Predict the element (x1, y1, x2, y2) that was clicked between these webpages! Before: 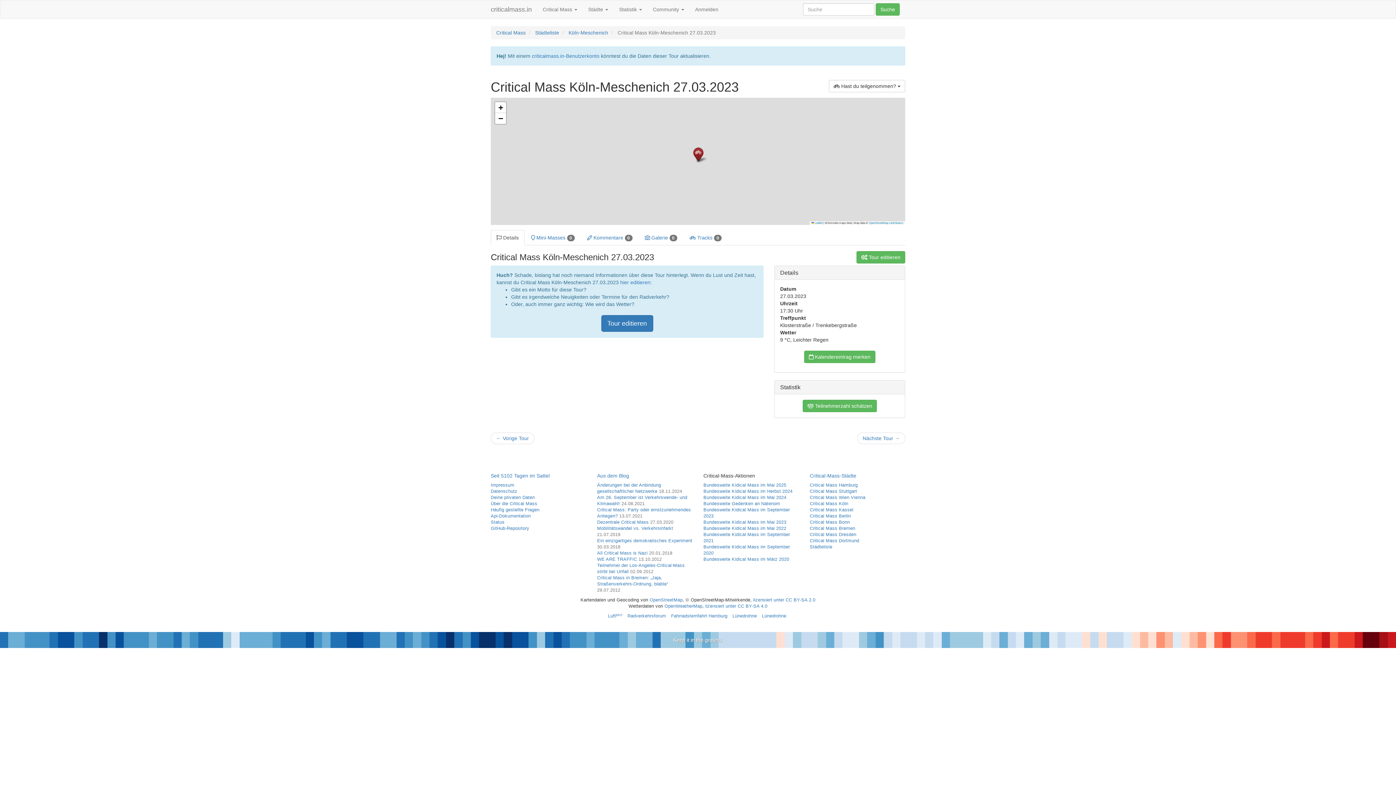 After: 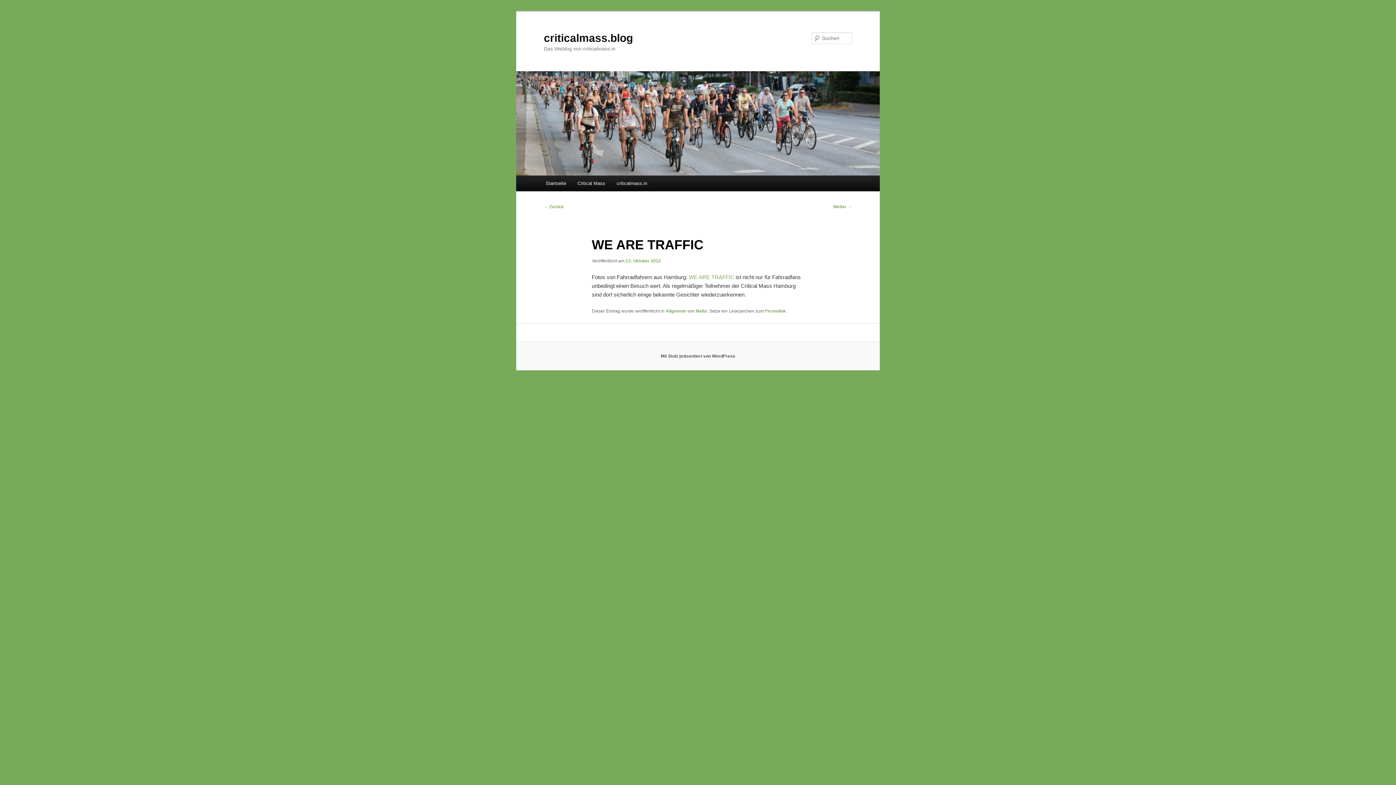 Action: bbox: (597, 557, 638, 562) label: WE ARE TRAFFIC 